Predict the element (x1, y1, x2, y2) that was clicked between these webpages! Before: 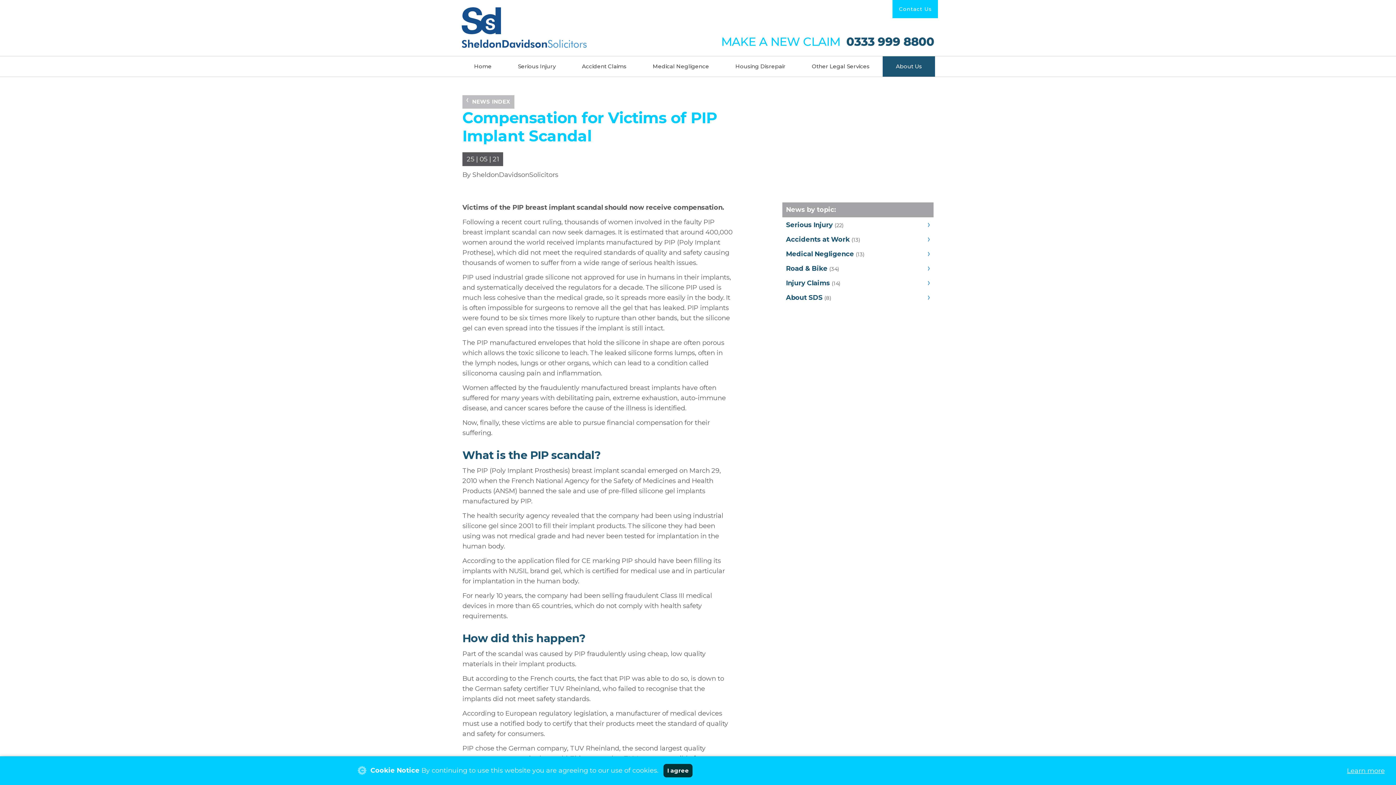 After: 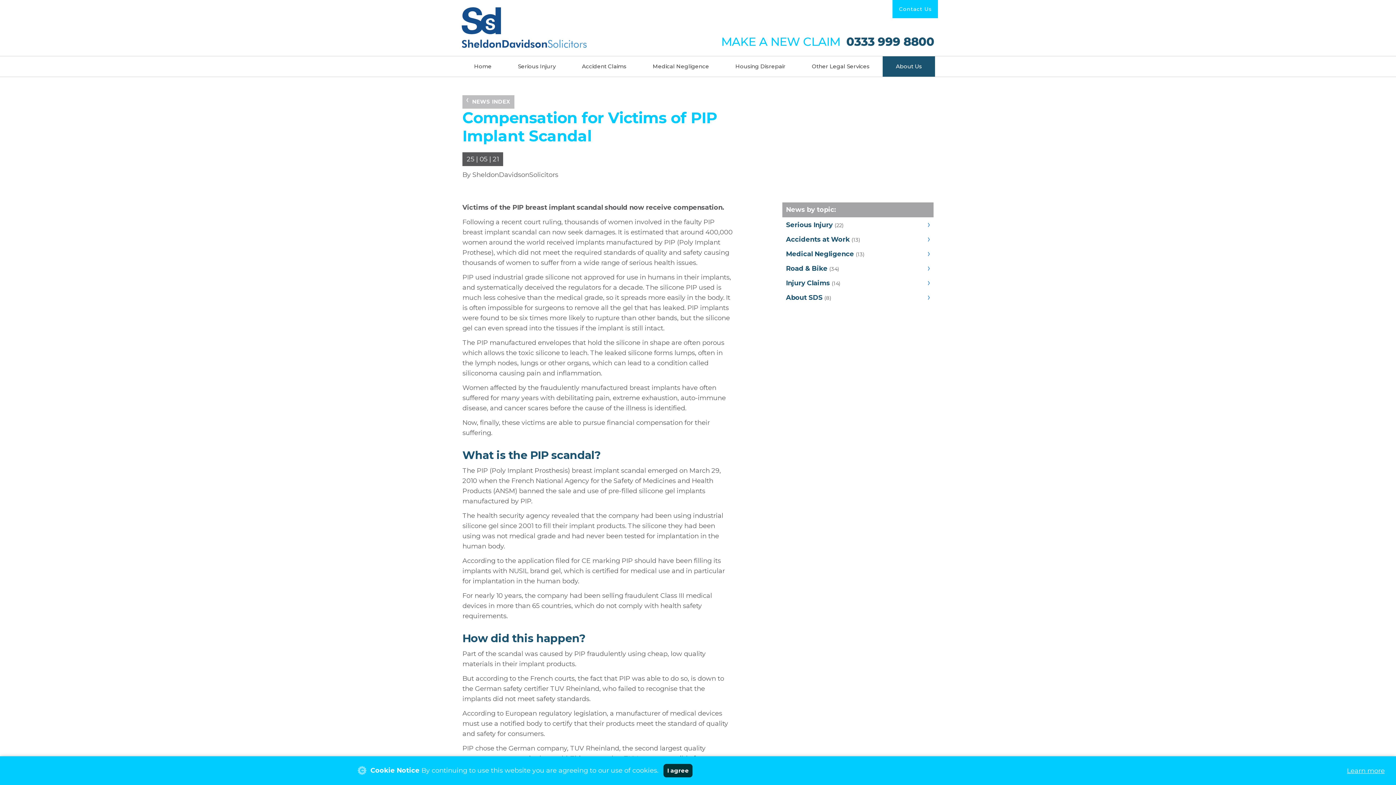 Action: bbox: (639, 56, 722, 76) label: Medical Negligence